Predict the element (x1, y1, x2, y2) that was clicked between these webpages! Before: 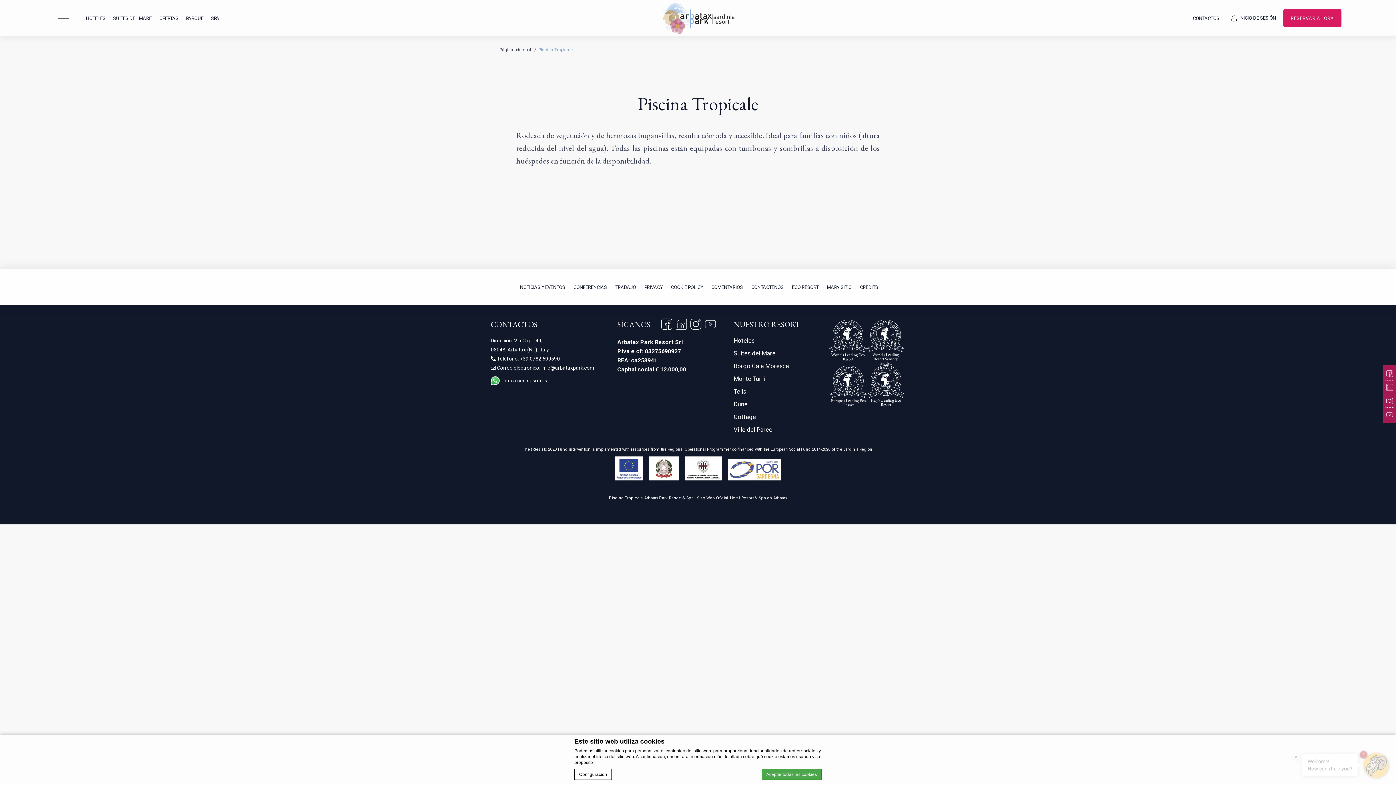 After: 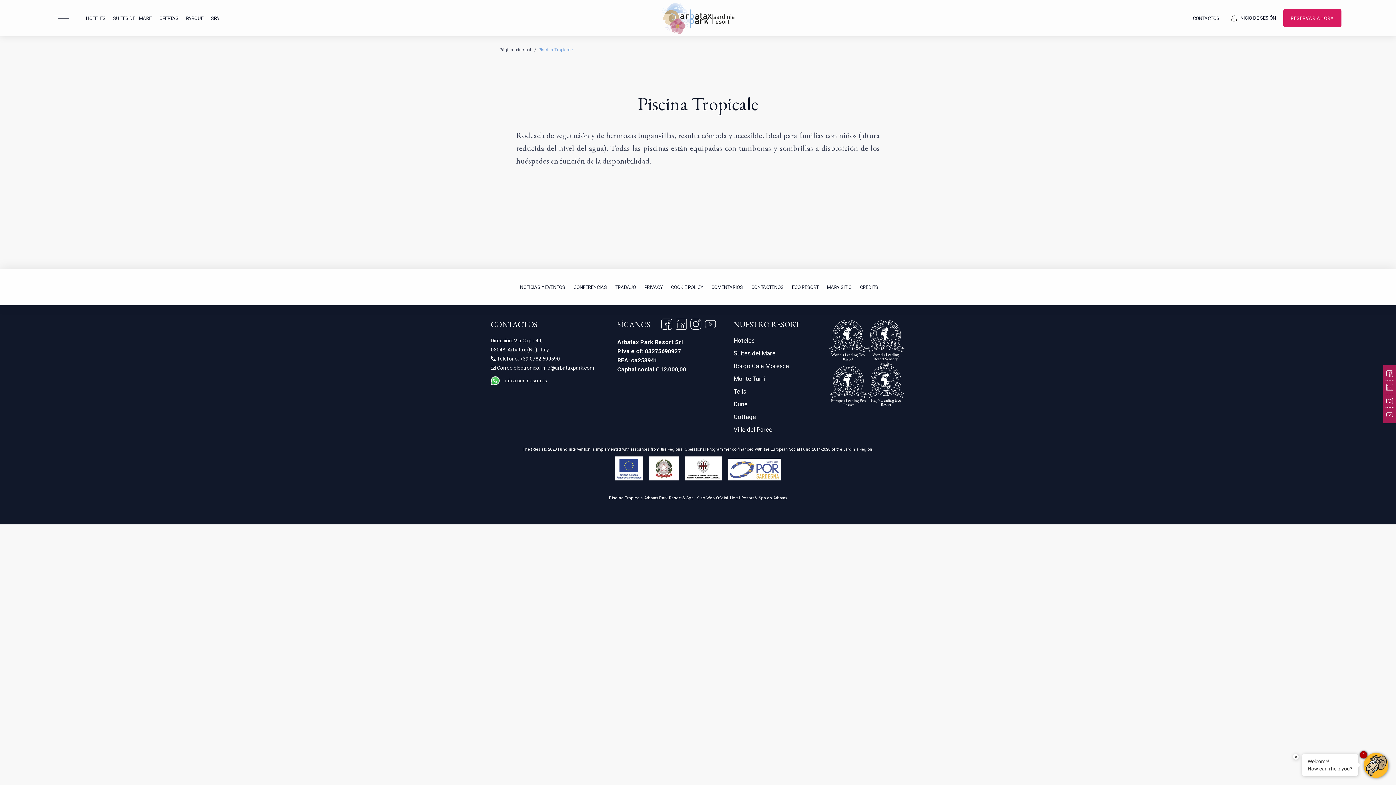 Action: bbox: (761, 769, 821, 780) label: Aceptar todas las cookies